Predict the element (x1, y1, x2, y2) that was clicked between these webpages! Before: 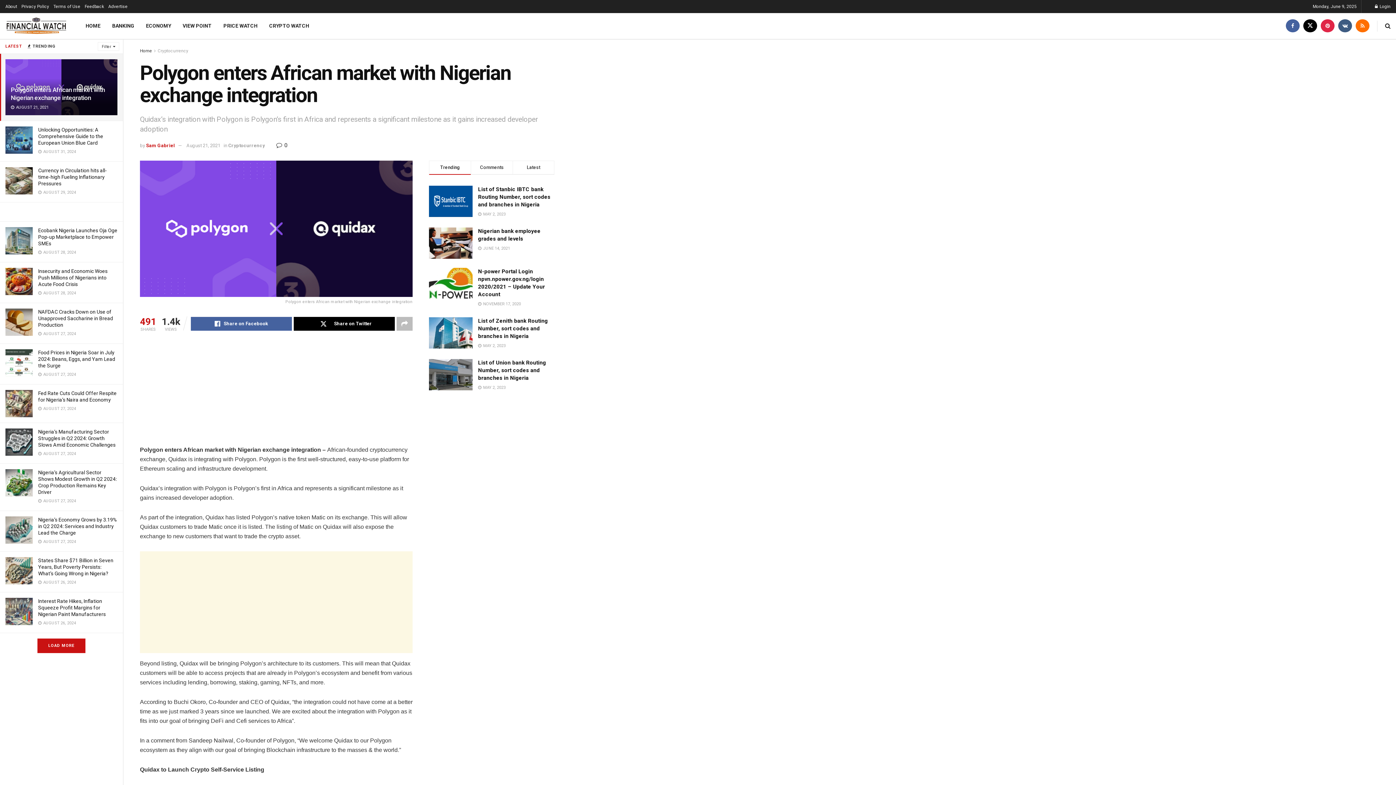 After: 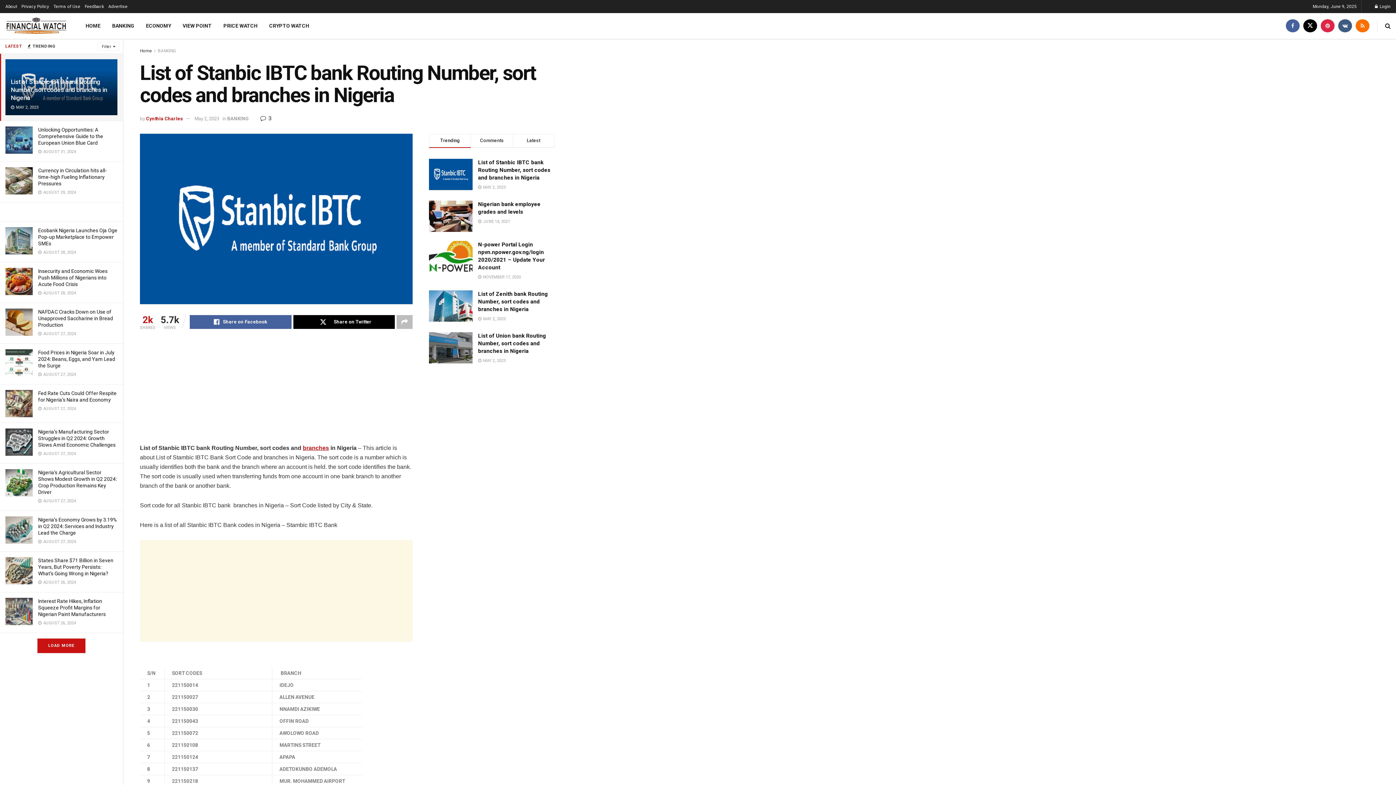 Action: label: List of Stanbic IBTC bank Routing Number, sort codes and branches in Nigeria bbox: (478, 186, 550, 208)